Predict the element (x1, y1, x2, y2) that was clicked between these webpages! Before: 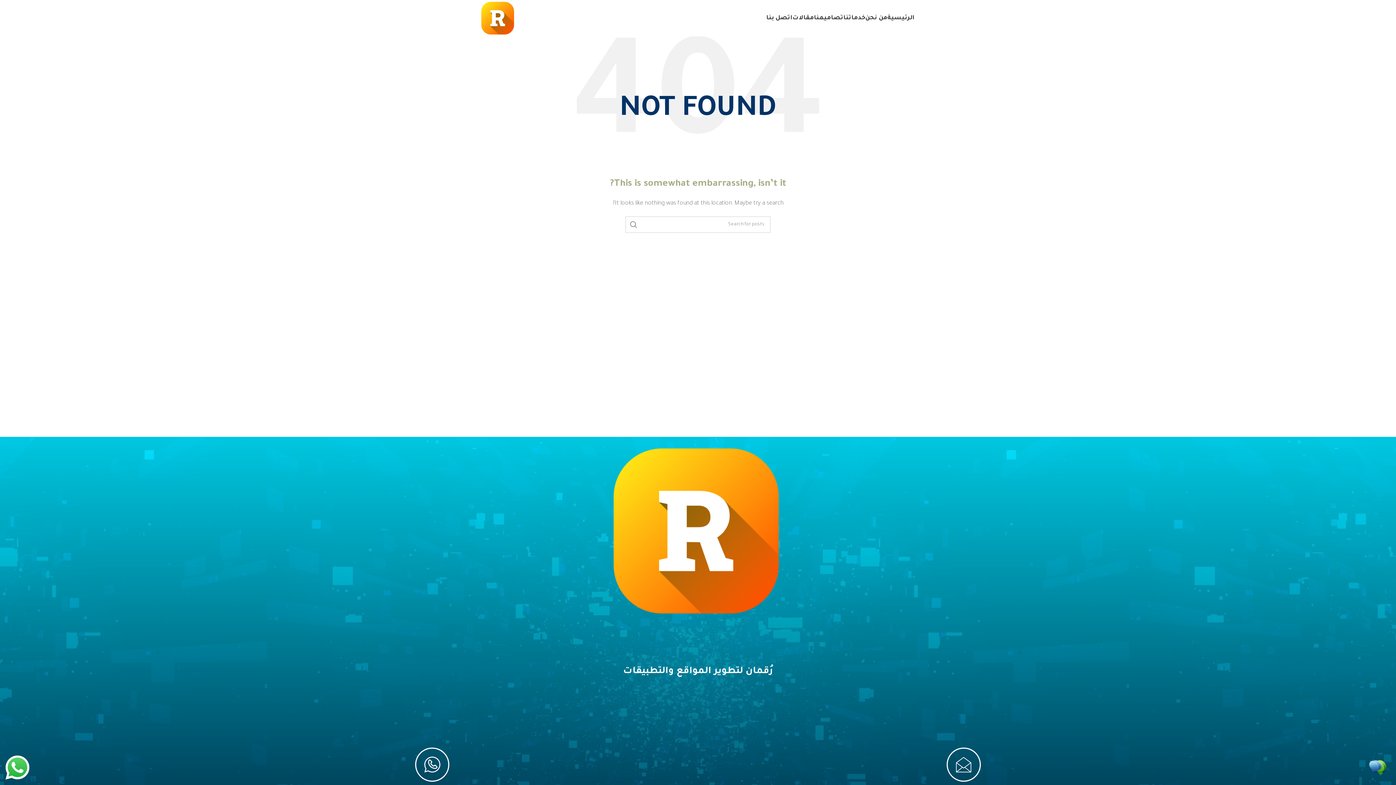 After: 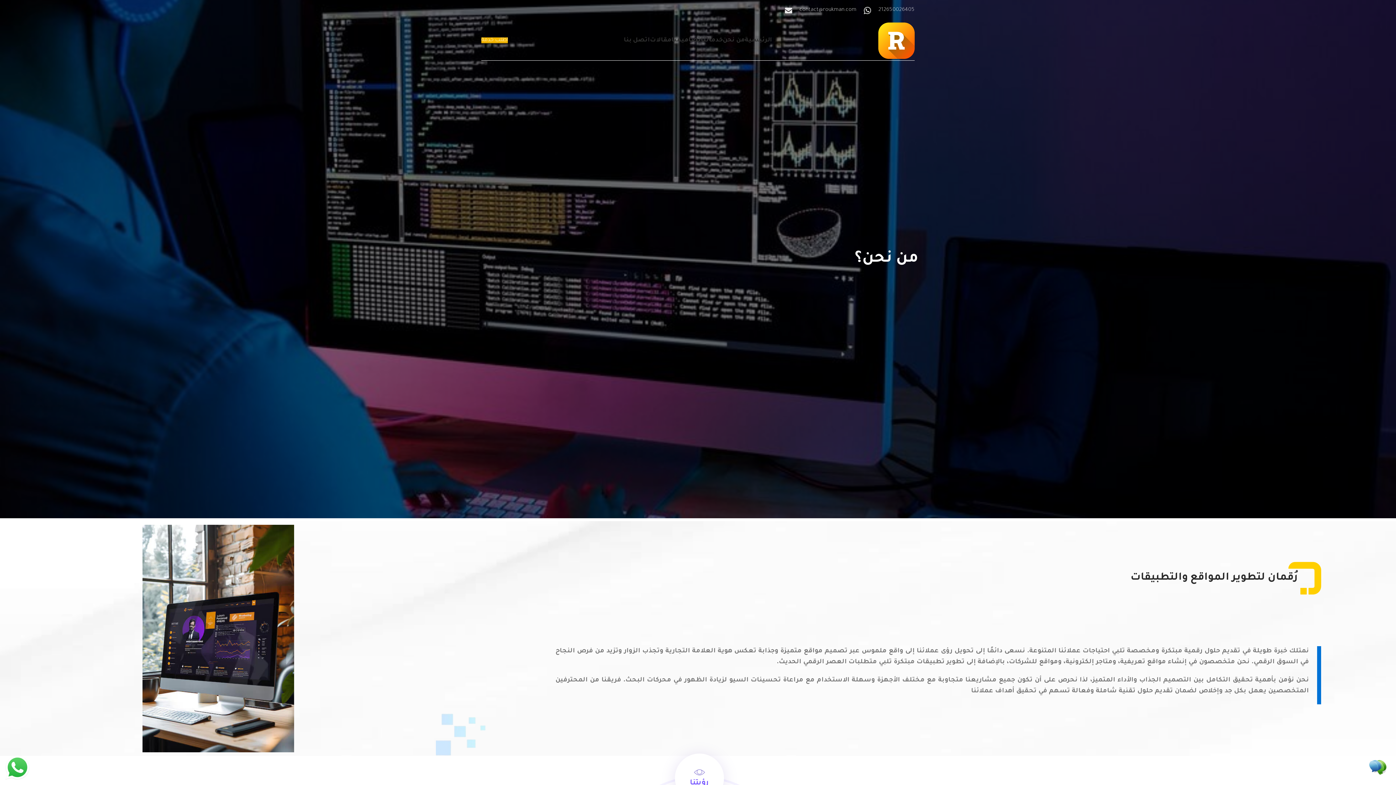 Action: bbox: (865, 10, 887, 25) label: من نحن